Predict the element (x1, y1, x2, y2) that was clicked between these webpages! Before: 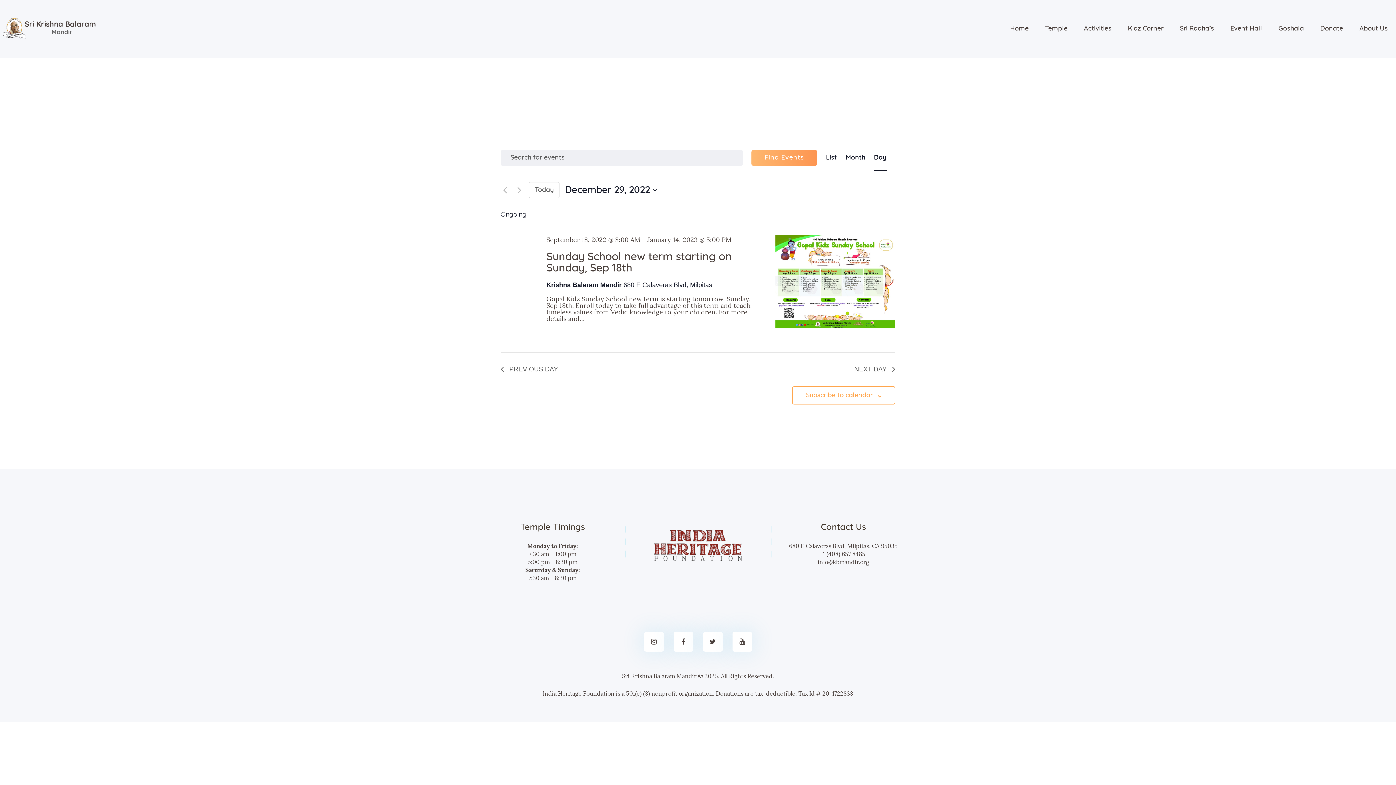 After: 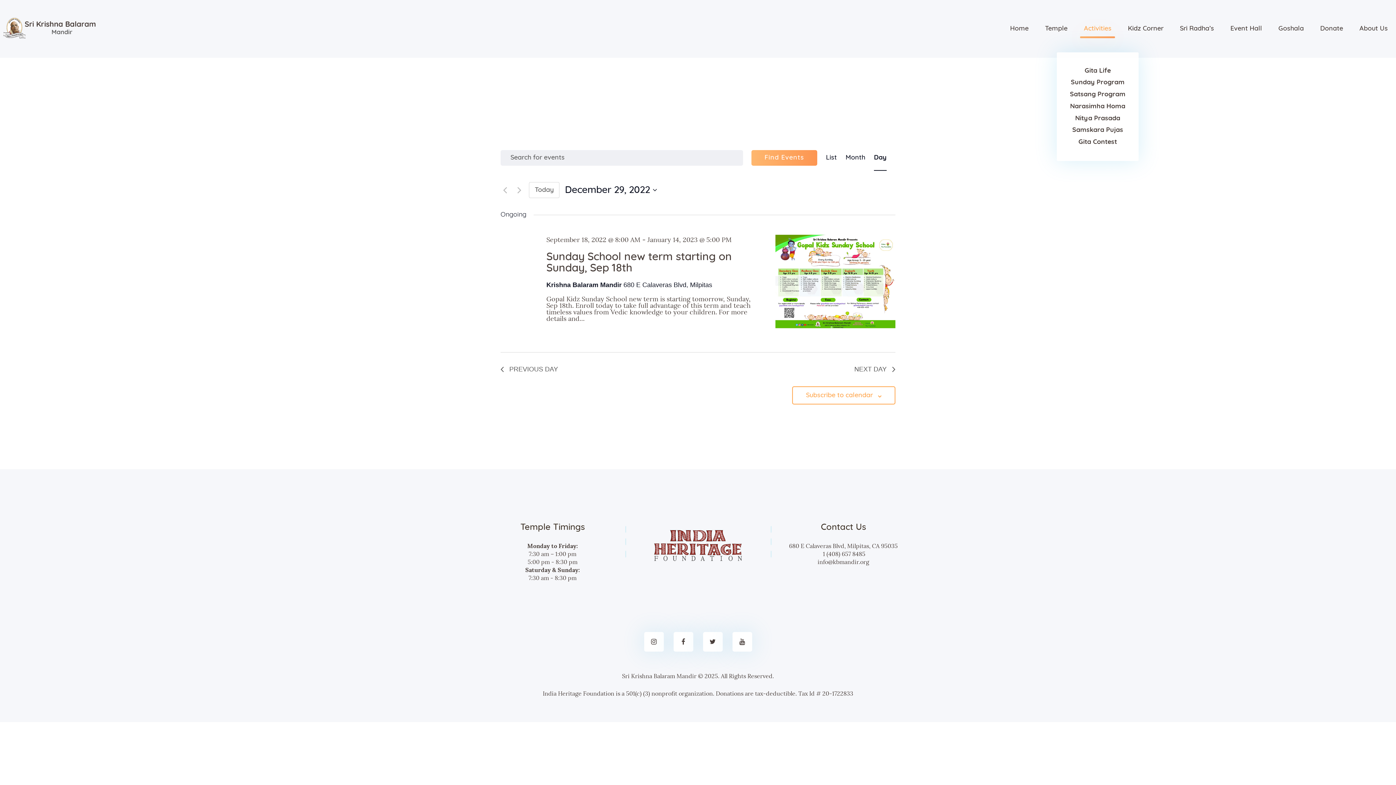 Action: label: Activities bbox: (1076, 17, 1120, 40)